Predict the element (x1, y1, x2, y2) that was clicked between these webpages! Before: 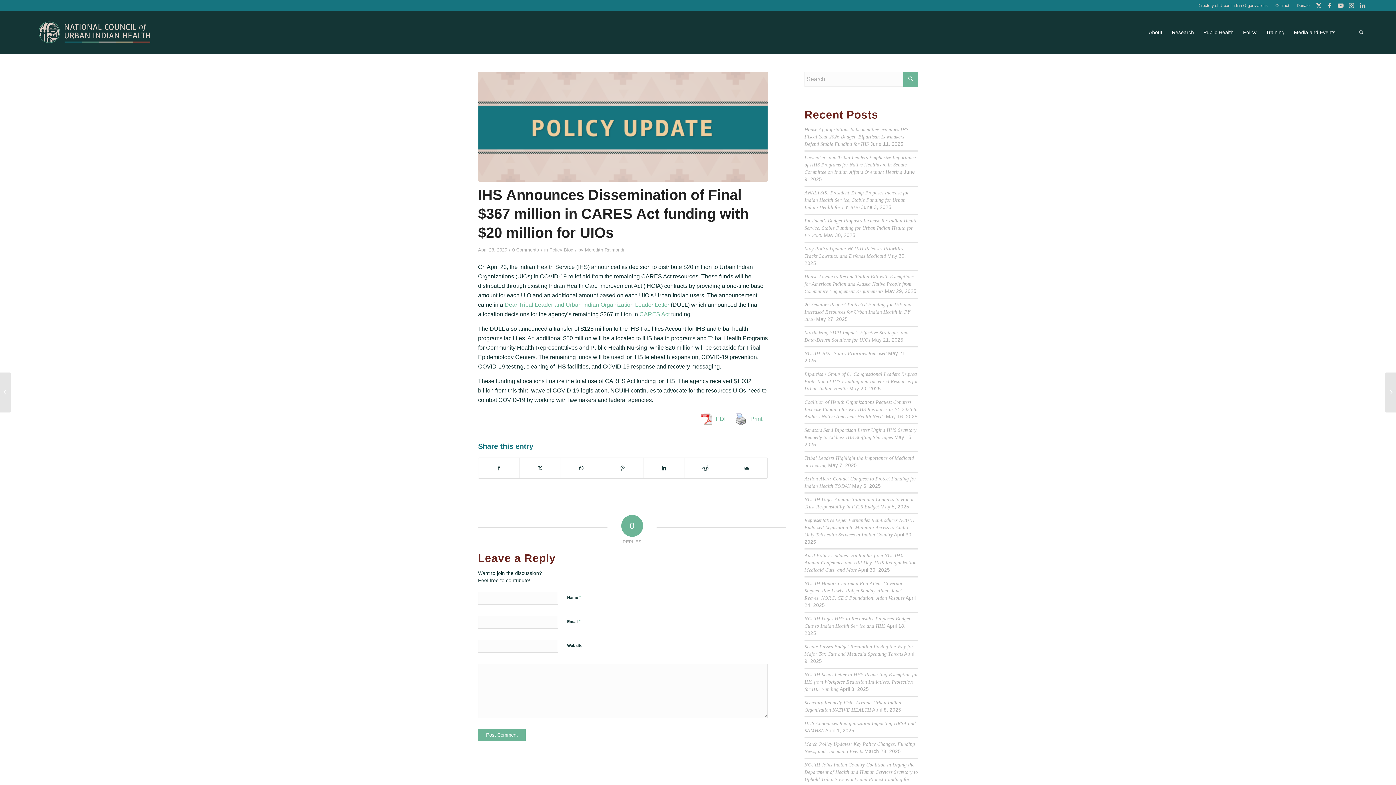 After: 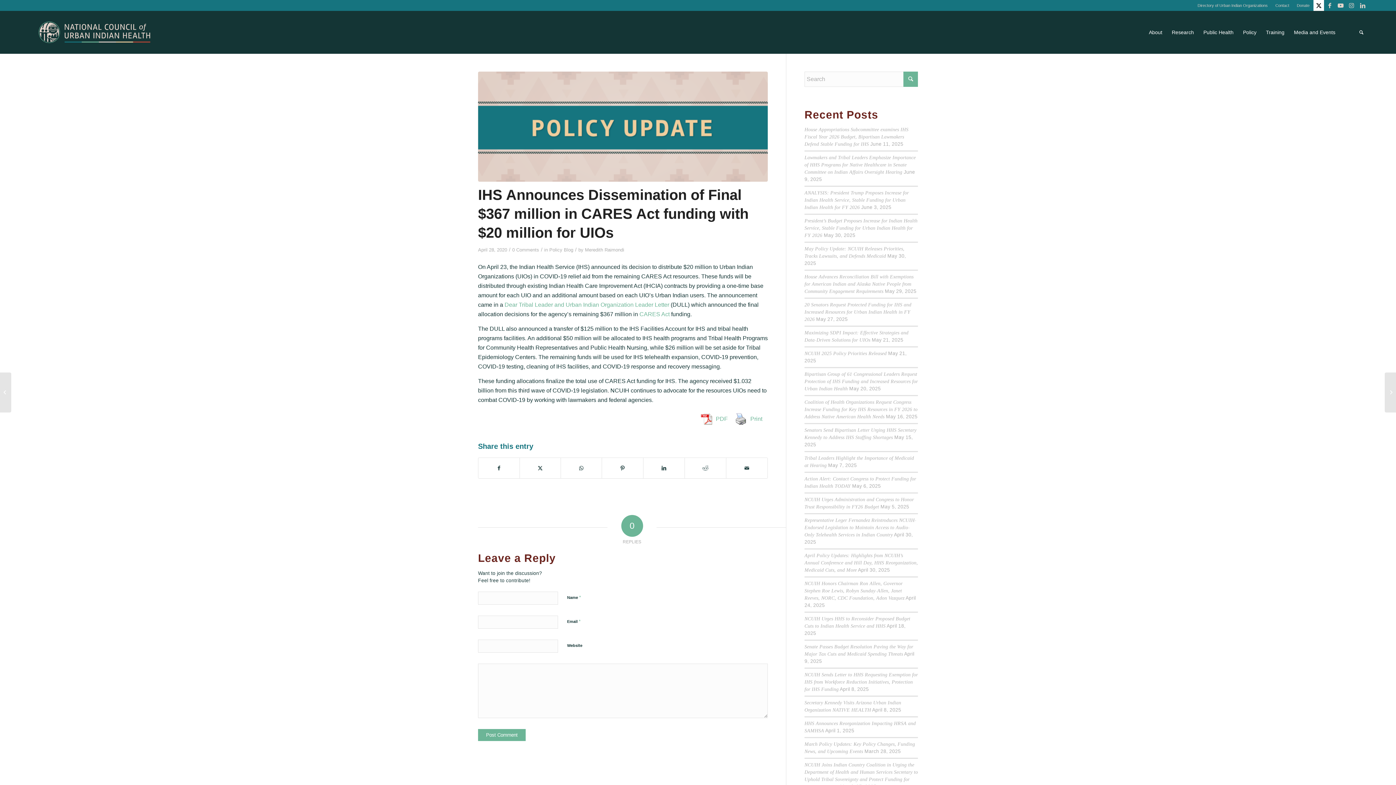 Action: label: Link to Twitter bbox: (1313, 0, 1324, 10)